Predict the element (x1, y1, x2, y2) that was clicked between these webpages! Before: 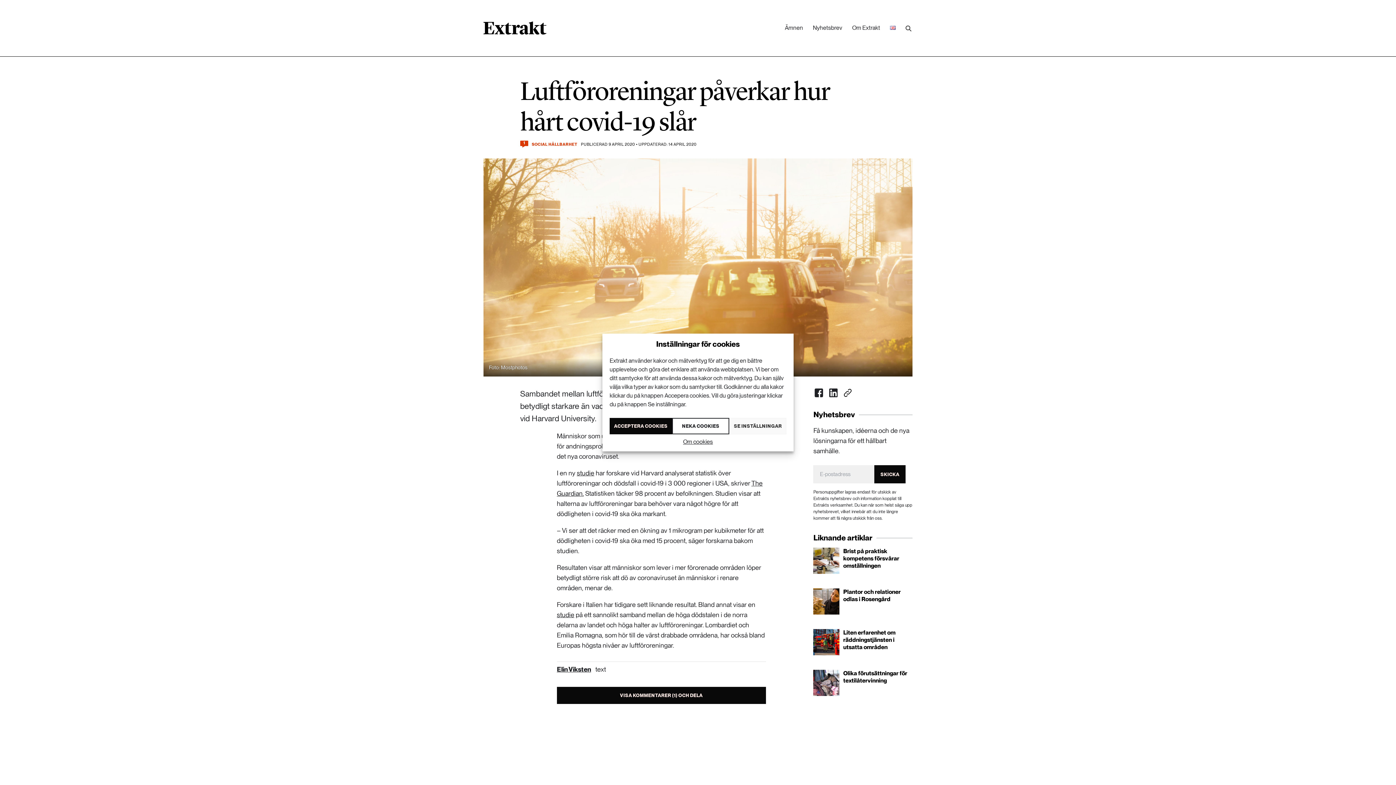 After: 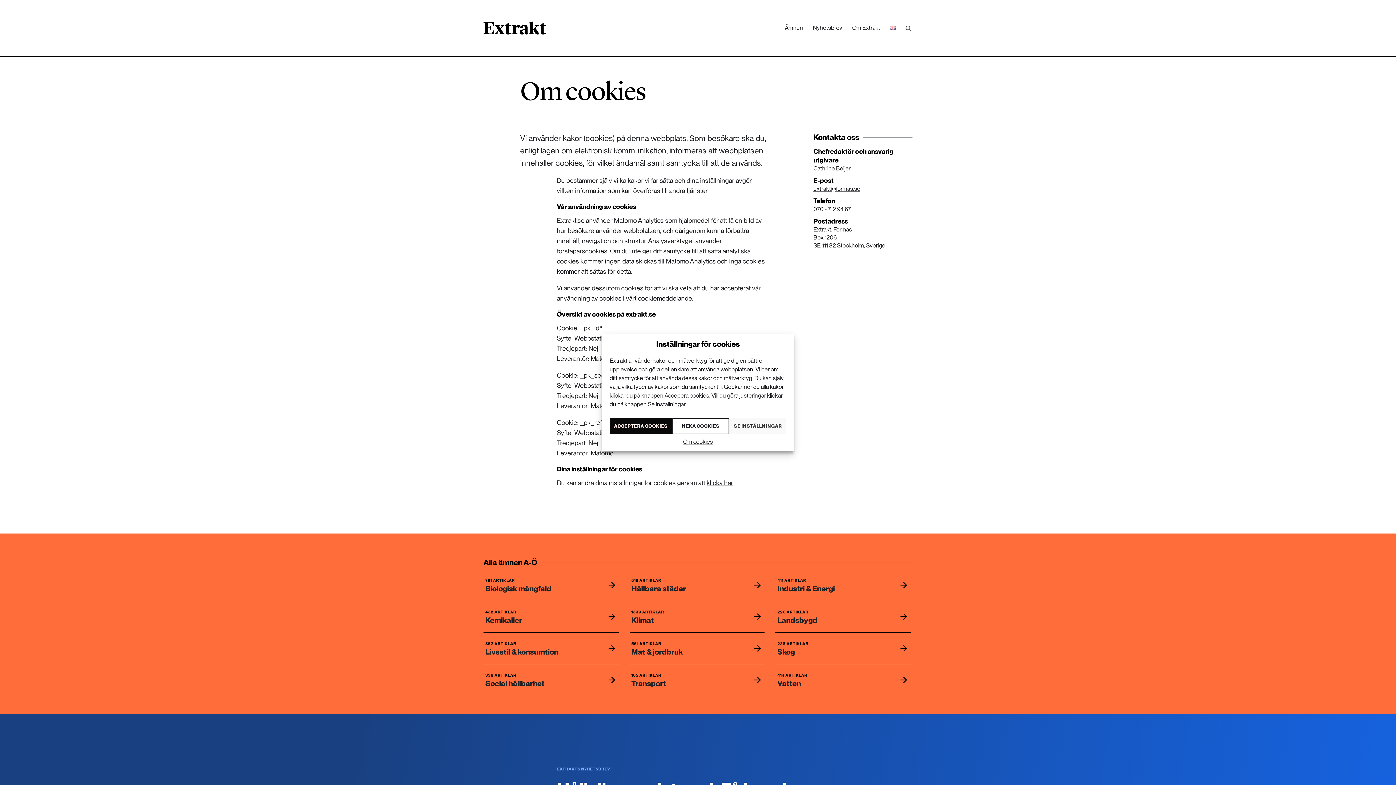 Action: bbox: (683, 438, 713, 446) label: Om cookies